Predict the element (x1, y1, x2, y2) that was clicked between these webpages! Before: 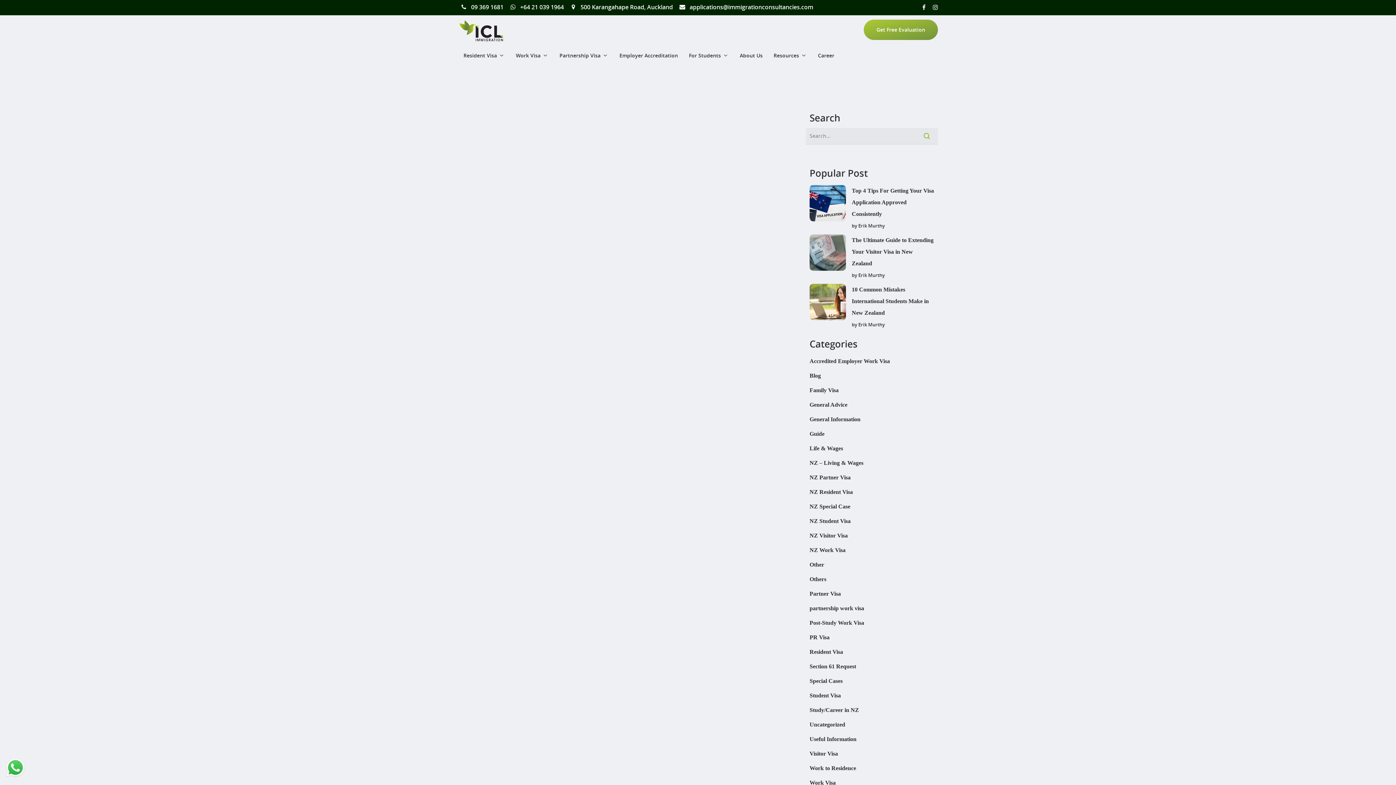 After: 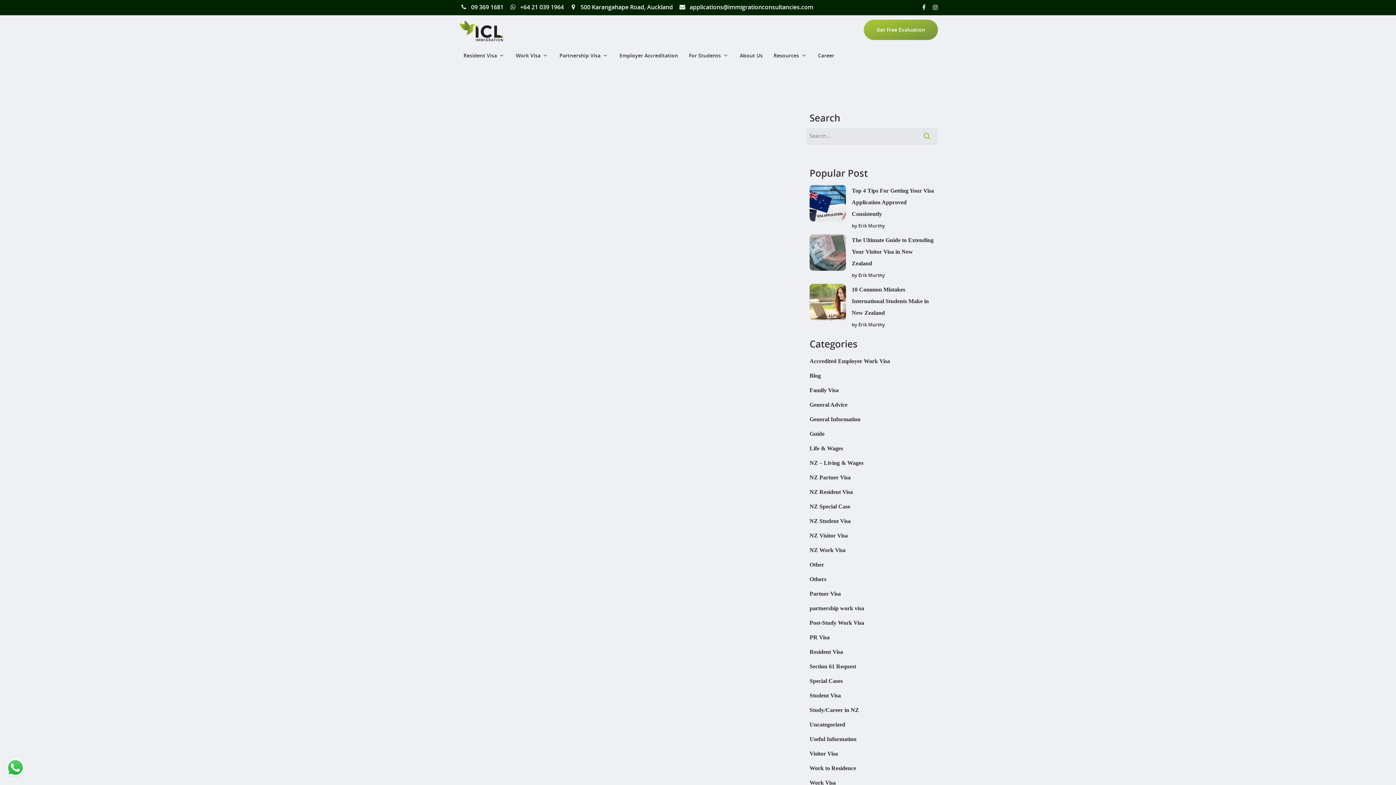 Action: bbox: (809, 762, 934, 774) label: Work to Residence